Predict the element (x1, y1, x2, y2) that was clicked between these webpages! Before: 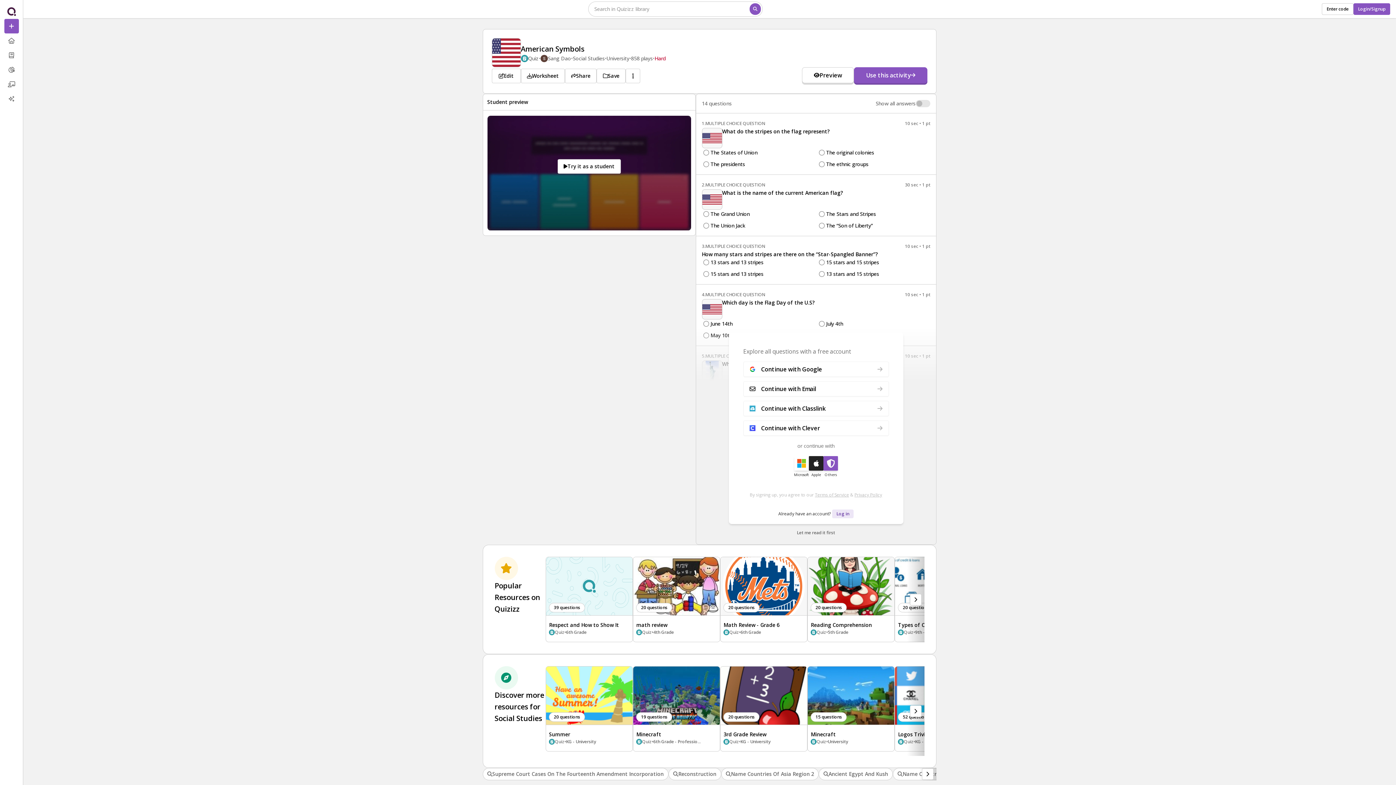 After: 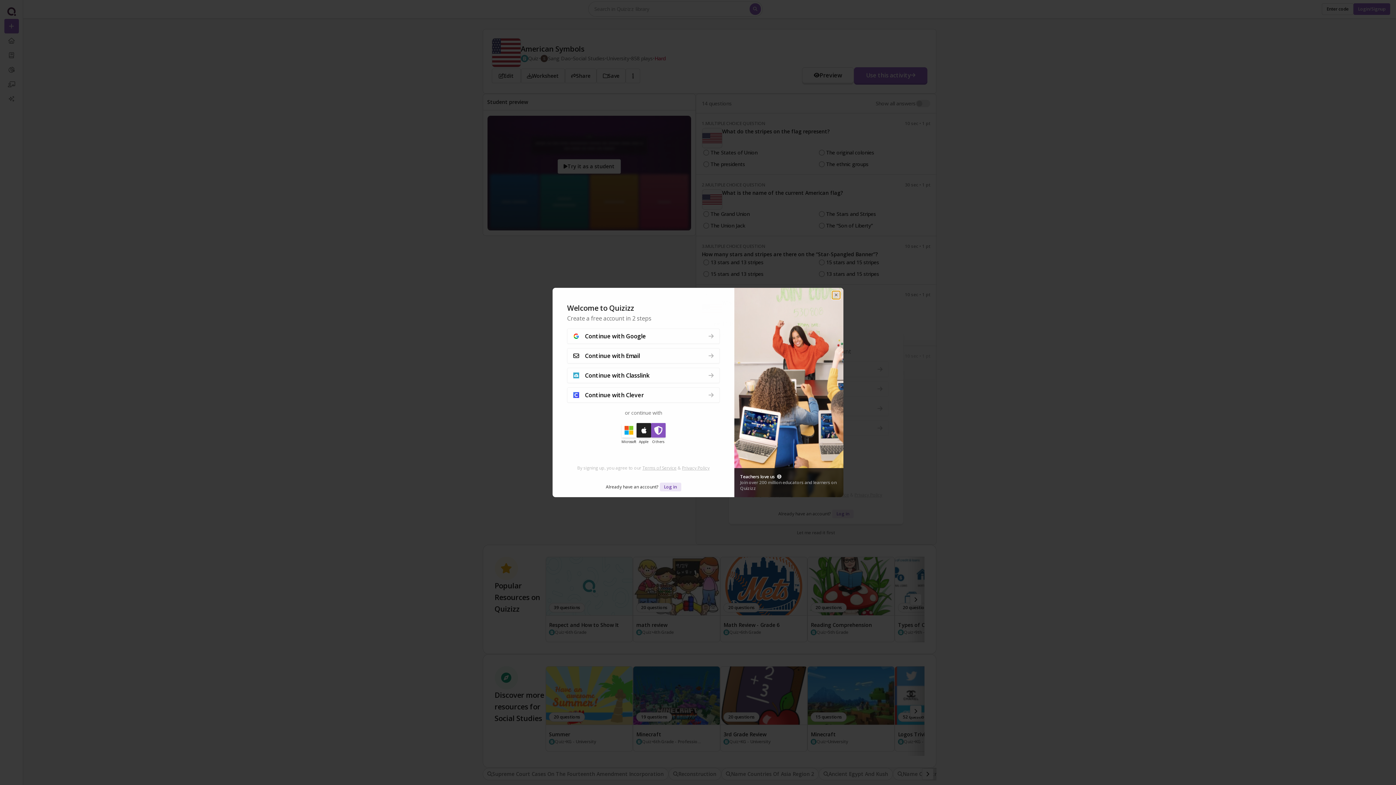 Action: bbox: (4, 18, 18, 33) label: plus